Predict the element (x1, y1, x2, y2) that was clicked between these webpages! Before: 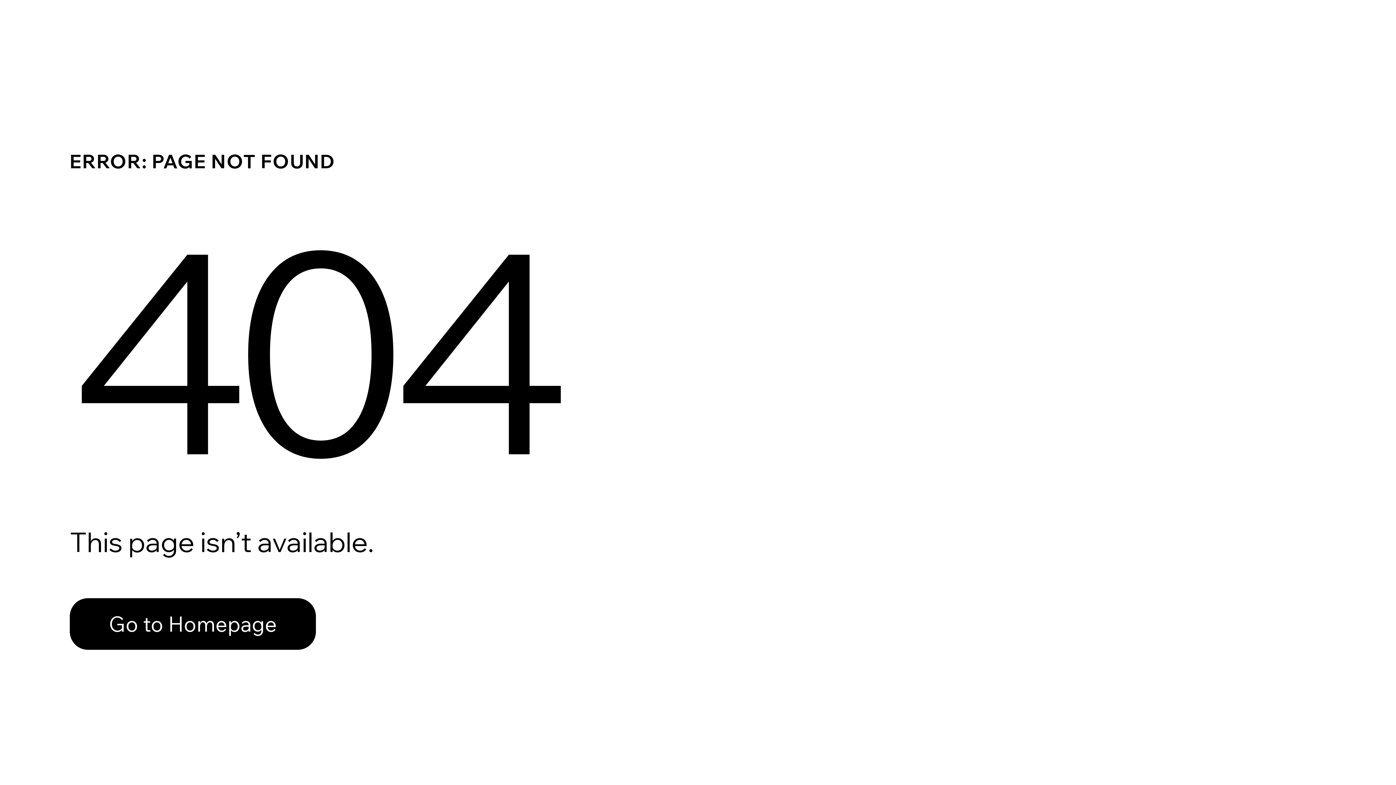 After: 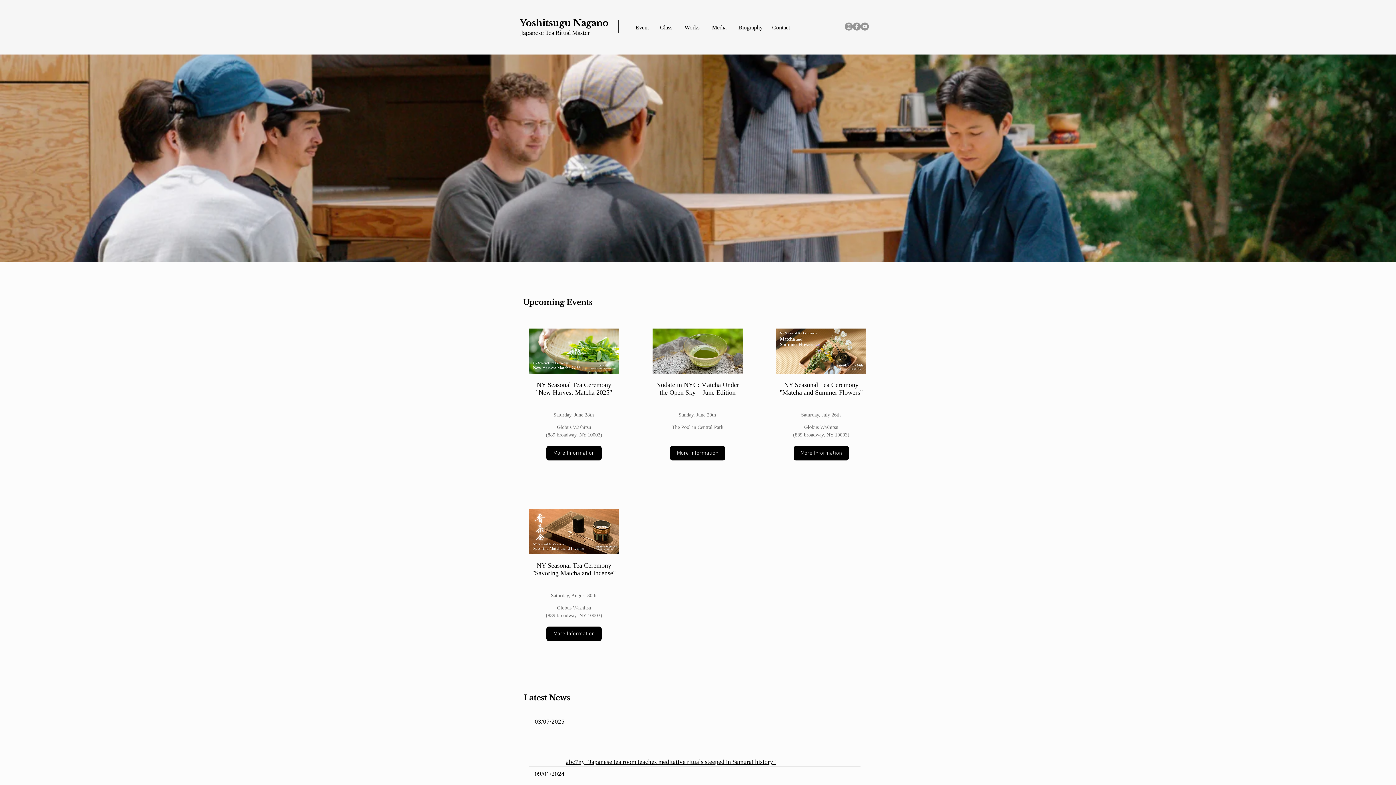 Action: bbox: (69, 582, 768, 659) label: Go to Homepage